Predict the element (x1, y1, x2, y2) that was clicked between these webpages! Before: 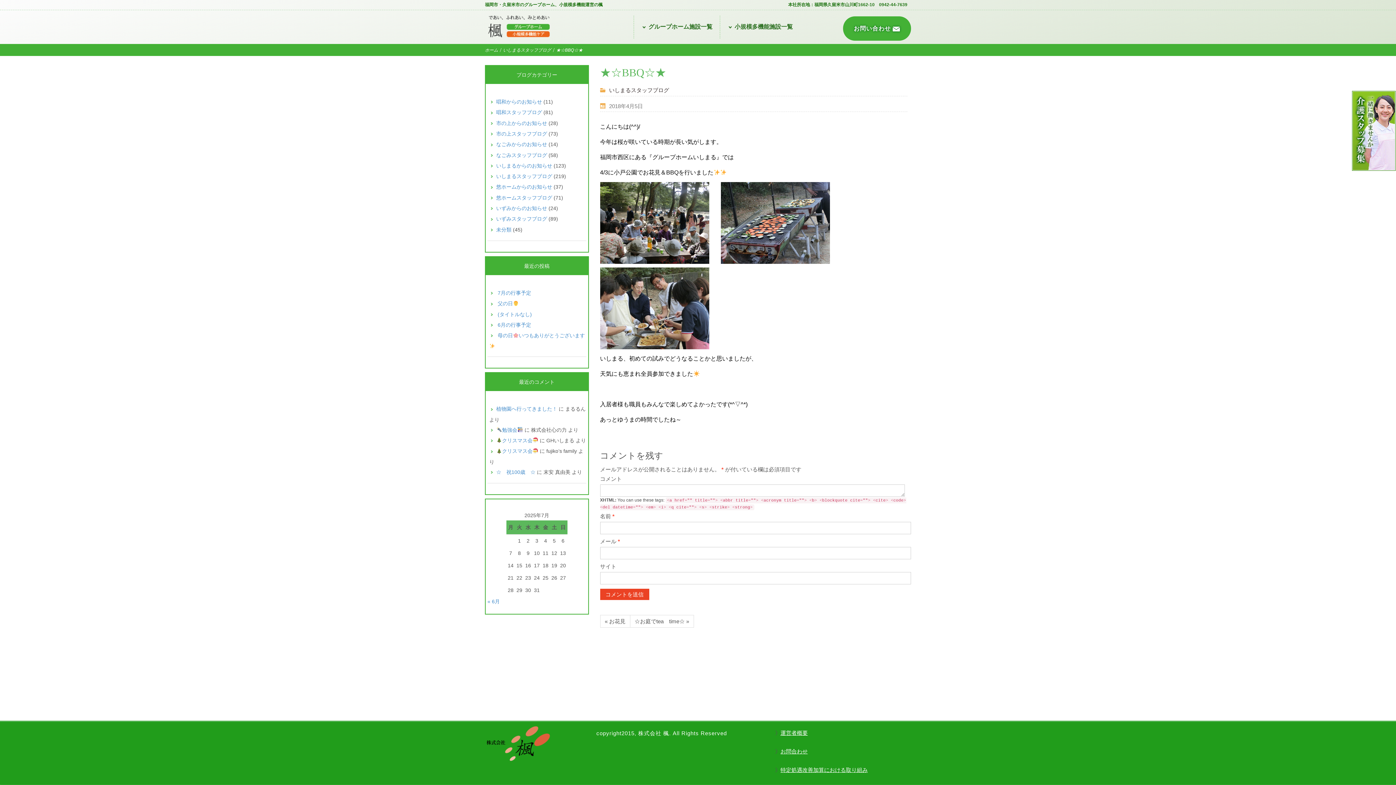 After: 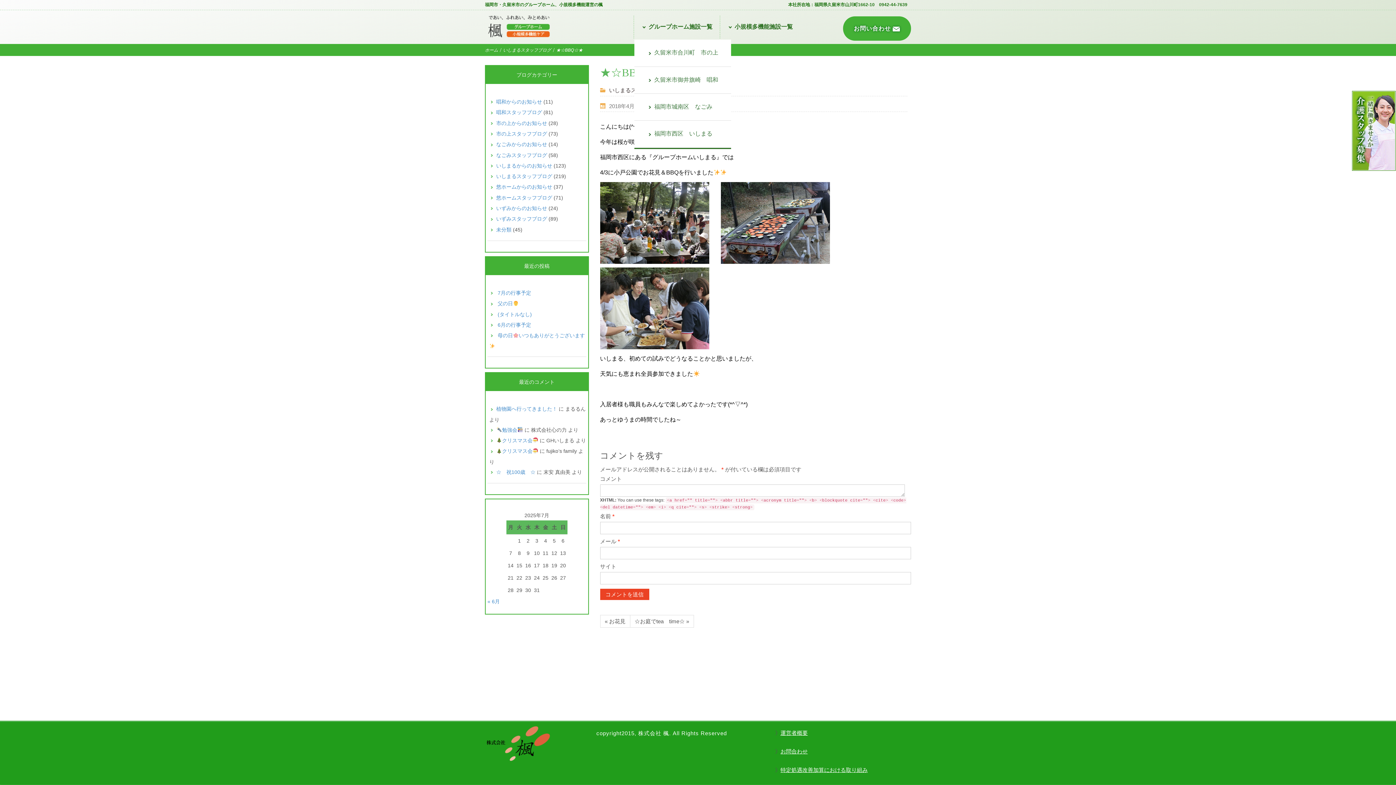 Action: bbox: (633, 15, 719, 38) label:  グループホーム施設一覧